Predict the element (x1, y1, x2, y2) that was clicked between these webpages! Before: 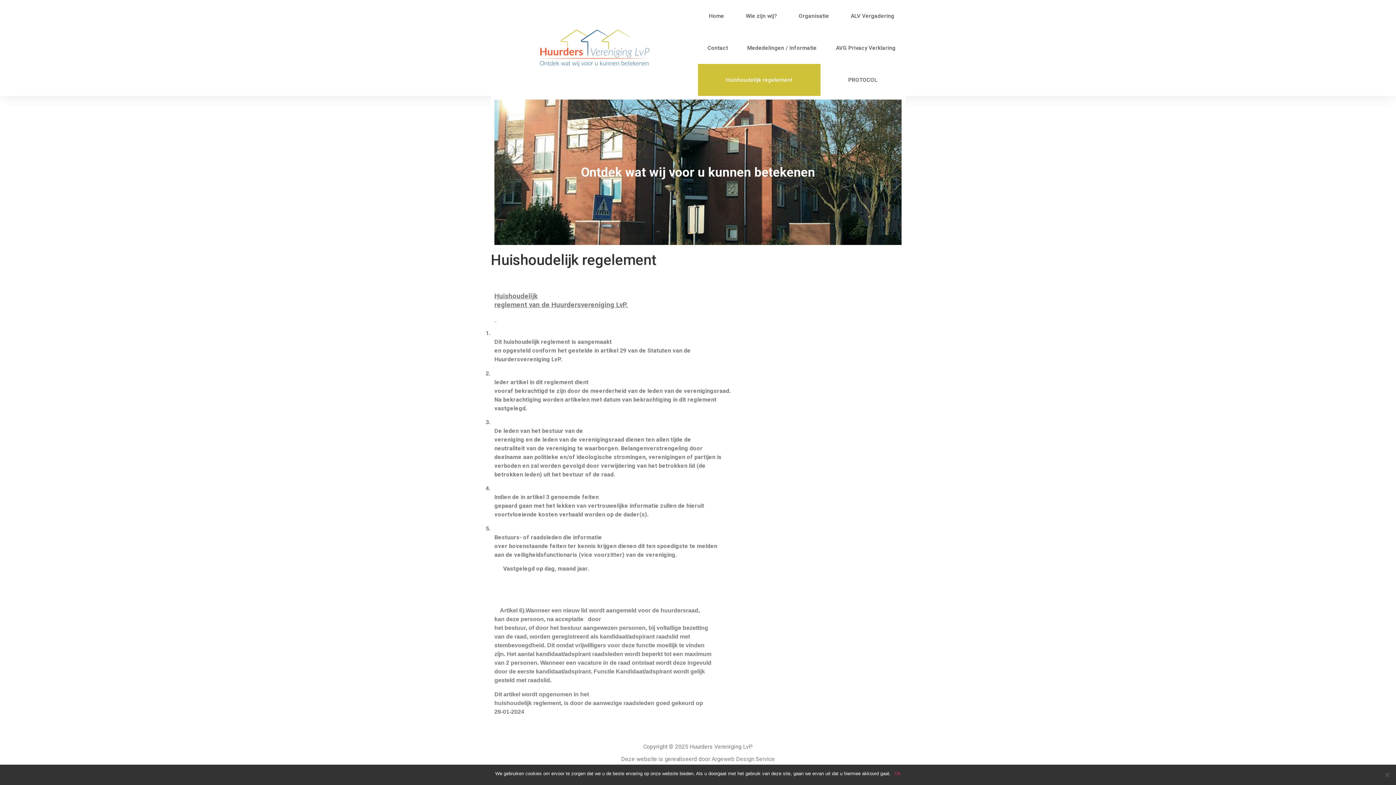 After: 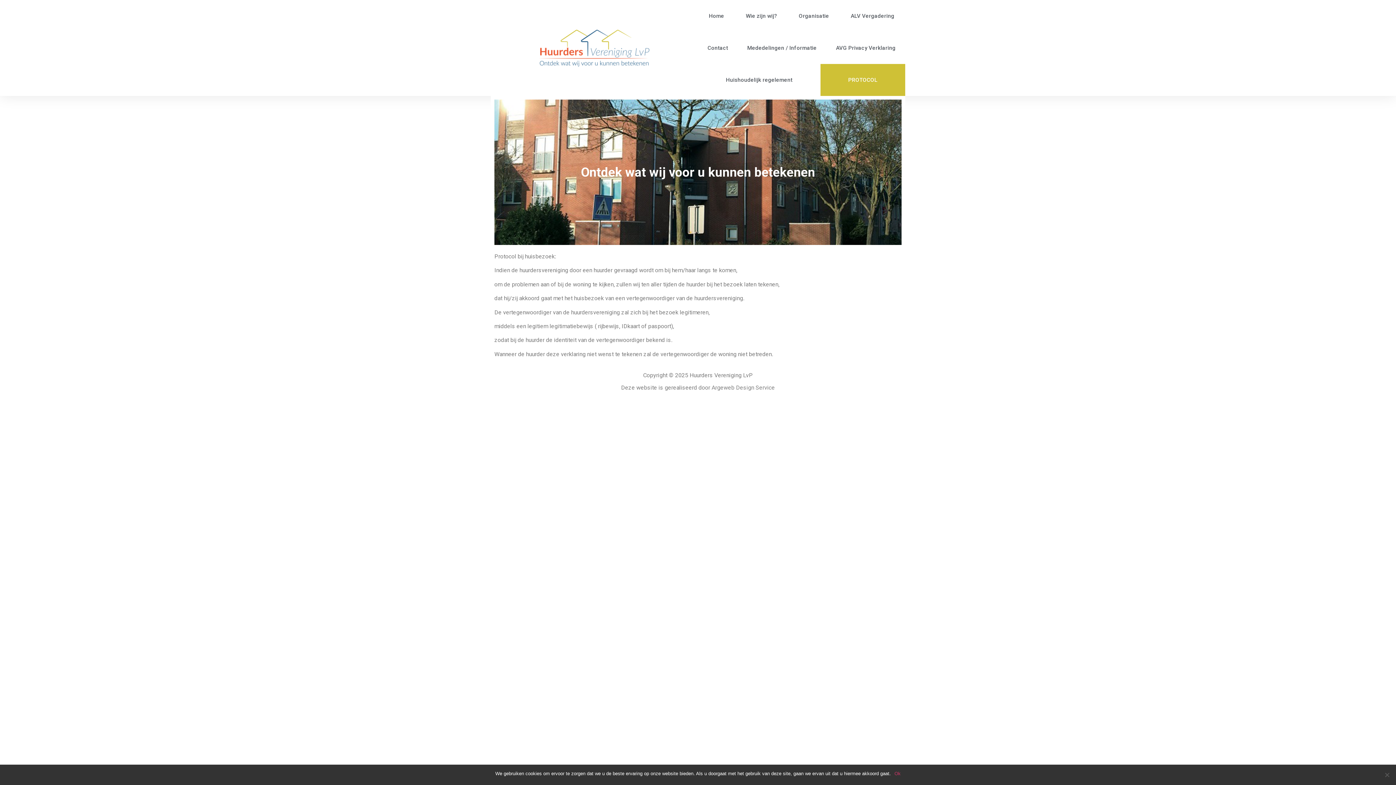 Action: label: PROTOCOL bbox: (820, 64, 905, 96)